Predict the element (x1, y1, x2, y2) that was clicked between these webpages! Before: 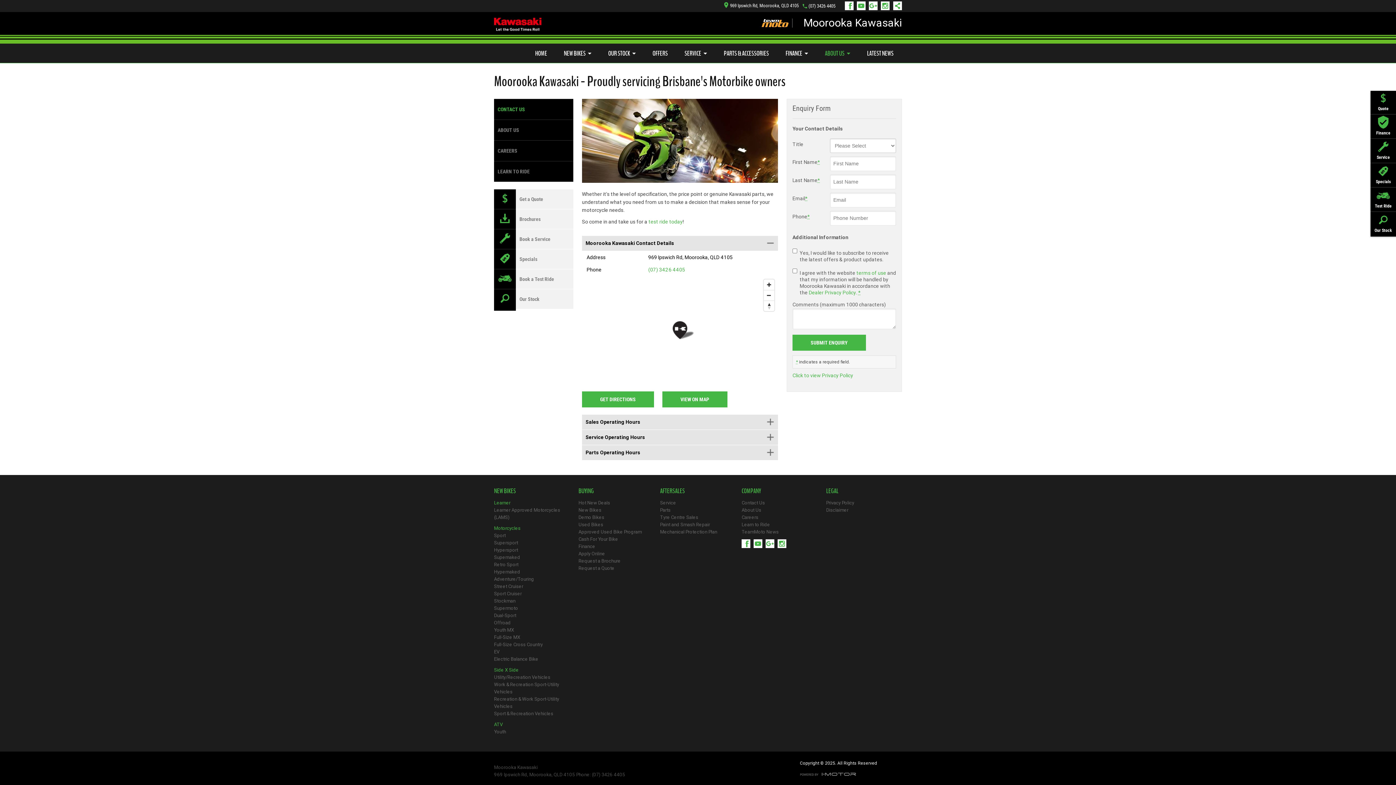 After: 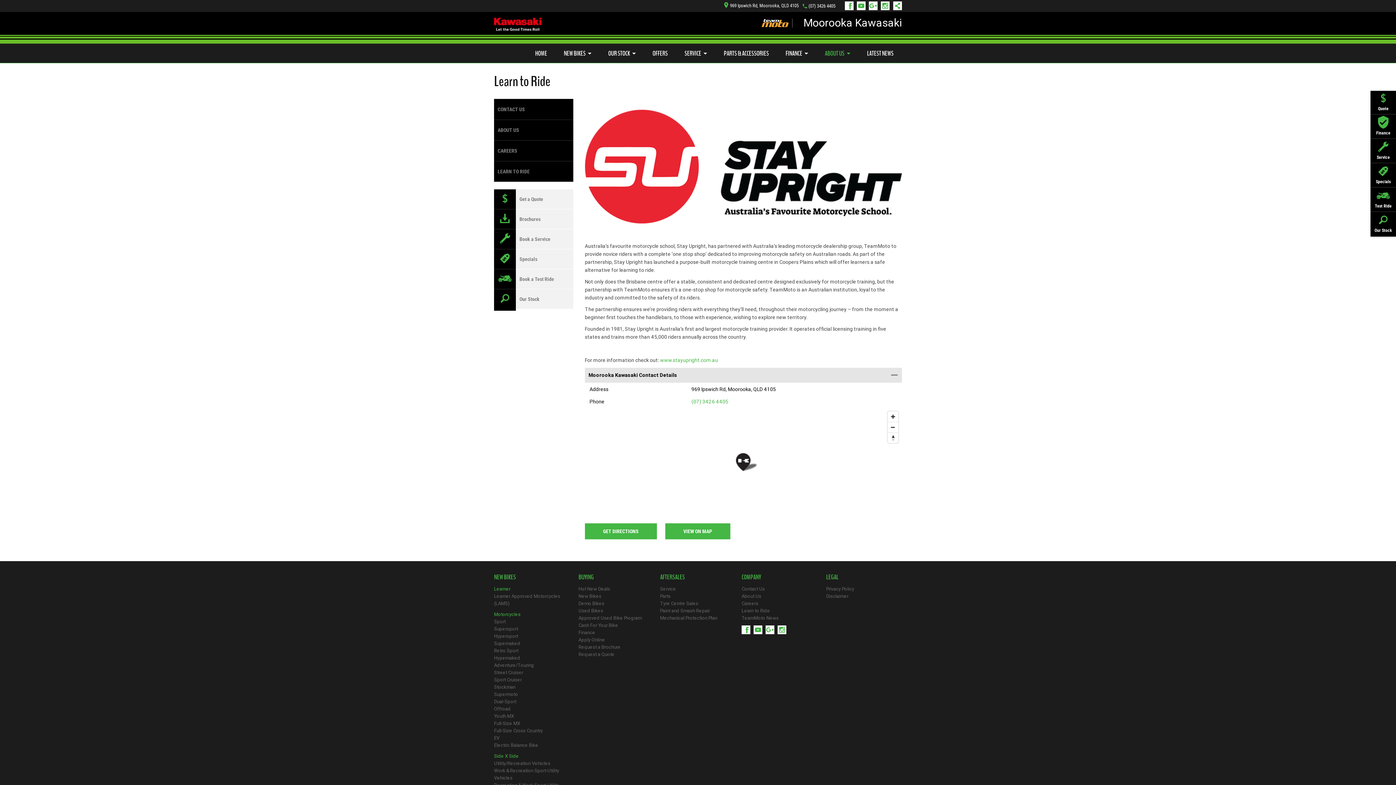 Action: bbox: (494, 161, 573, 181) label: LEARN TO RIDE